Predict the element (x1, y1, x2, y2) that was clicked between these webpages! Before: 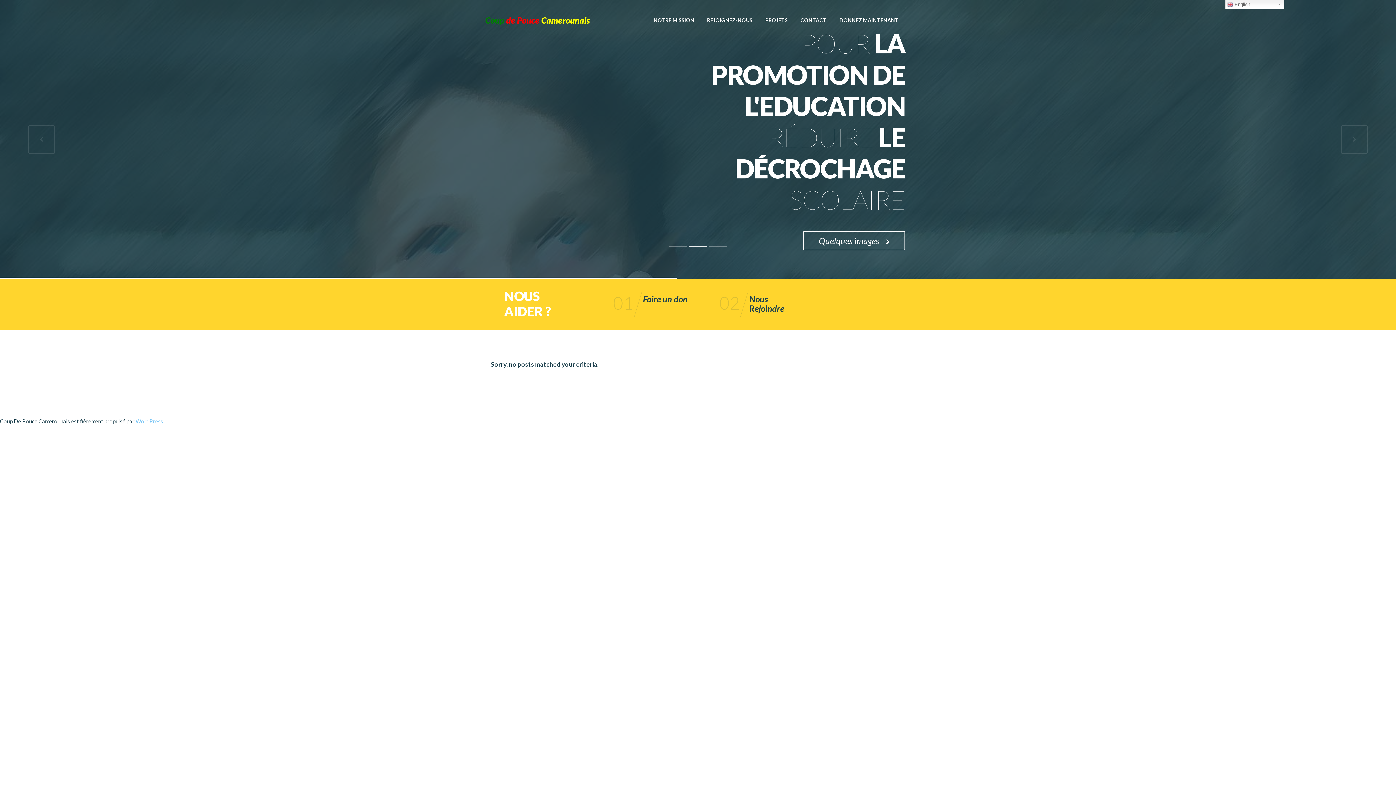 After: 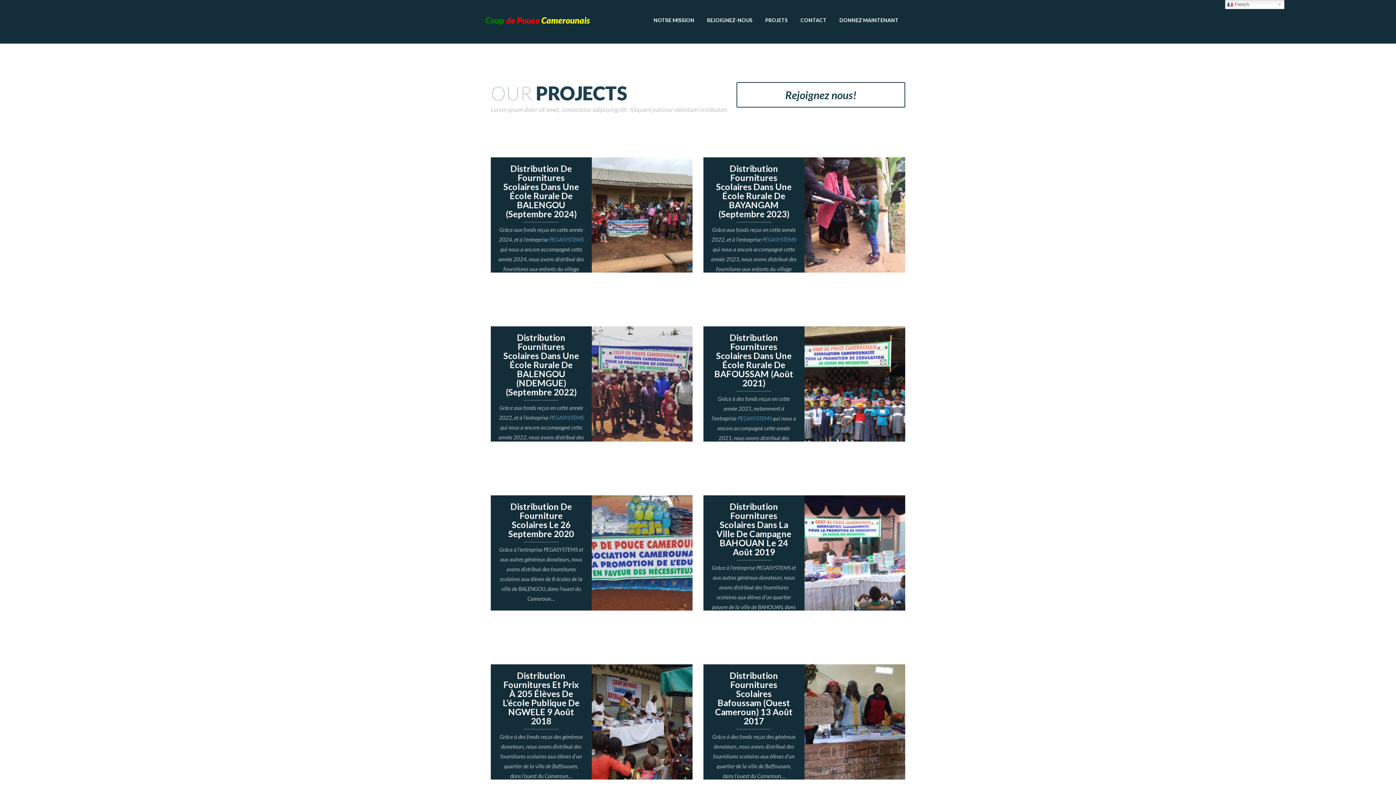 Action: label: PROJETS bbox: (765, 13, 788, 26)